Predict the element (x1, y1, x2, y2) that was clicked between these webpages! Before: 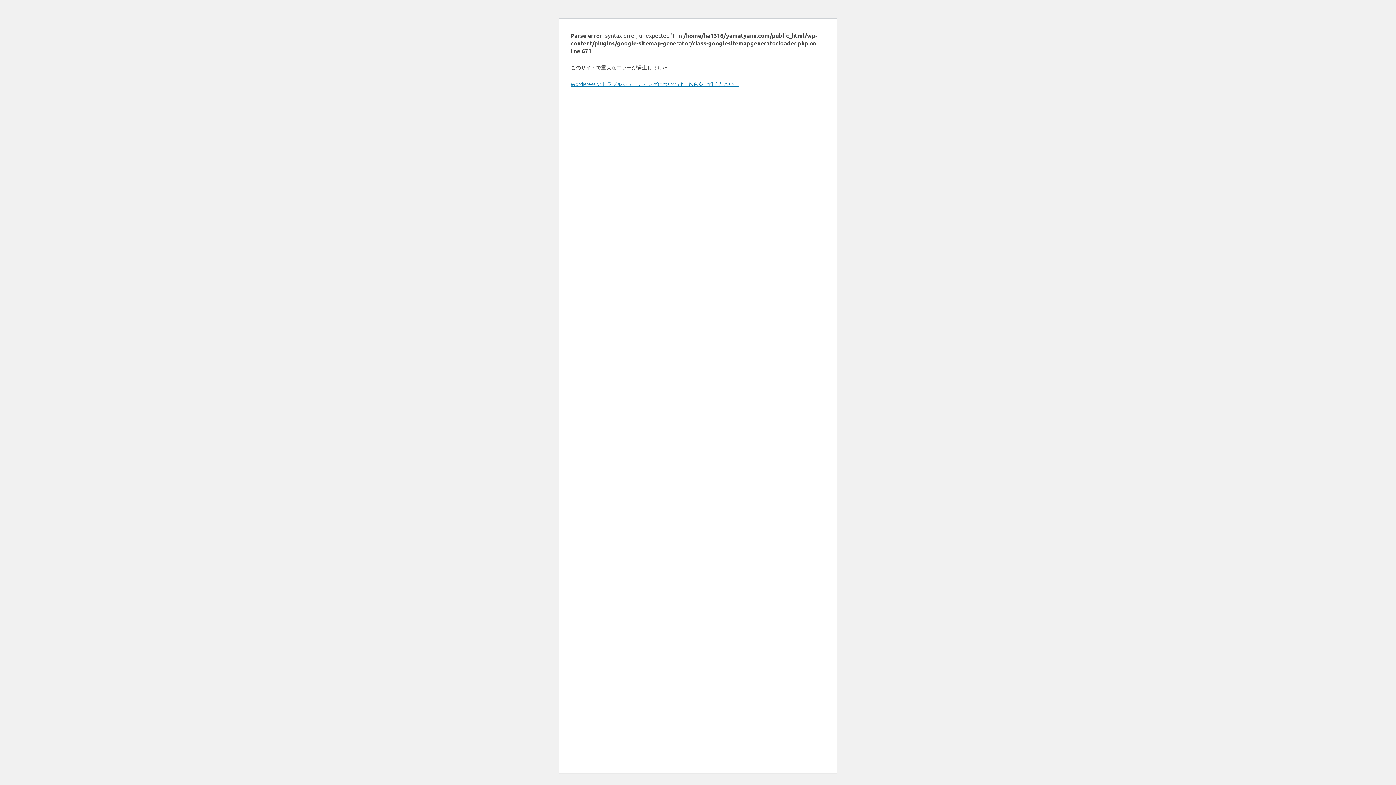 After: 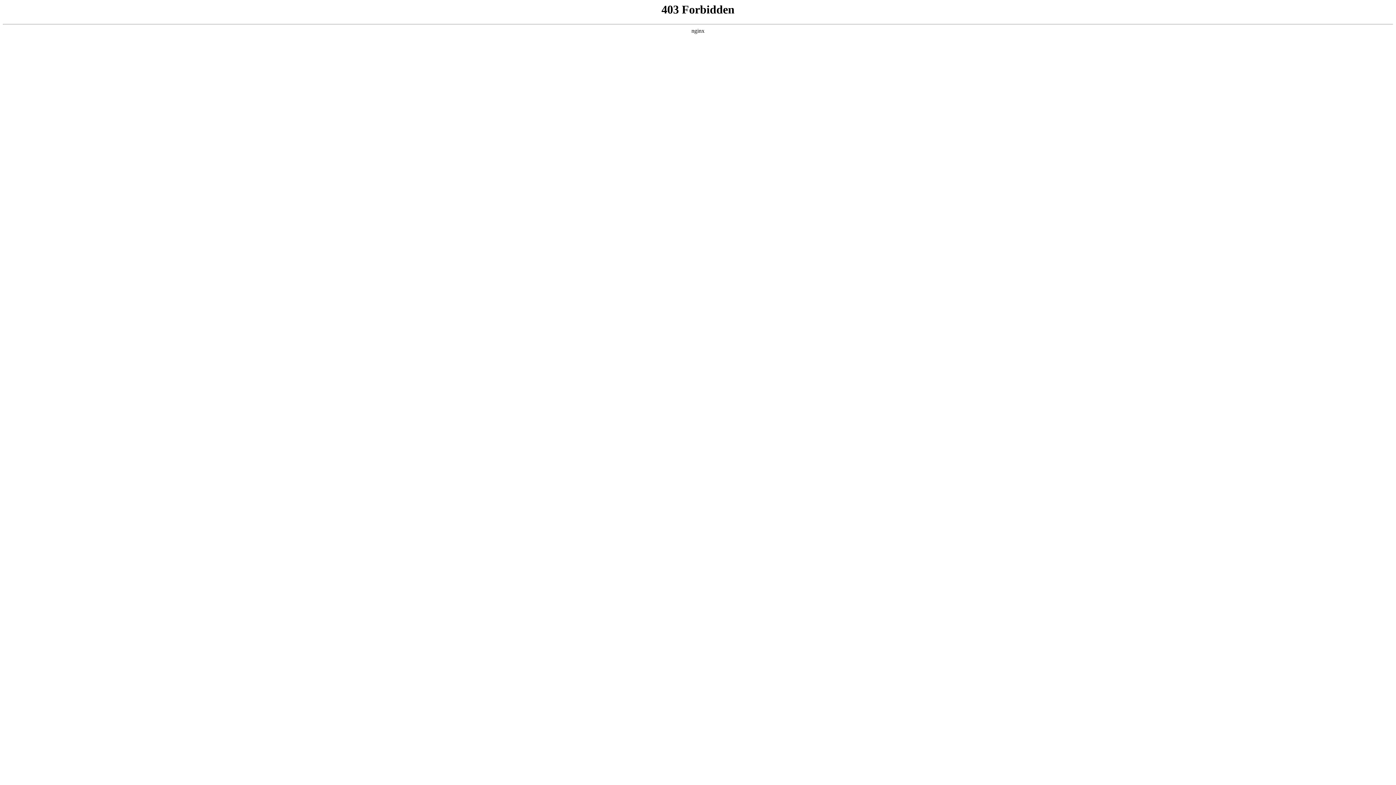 Action: bbox: (570, 80, 739, 87) label: WordPress のトラブルシューティングについてはこちらをご覧ください。